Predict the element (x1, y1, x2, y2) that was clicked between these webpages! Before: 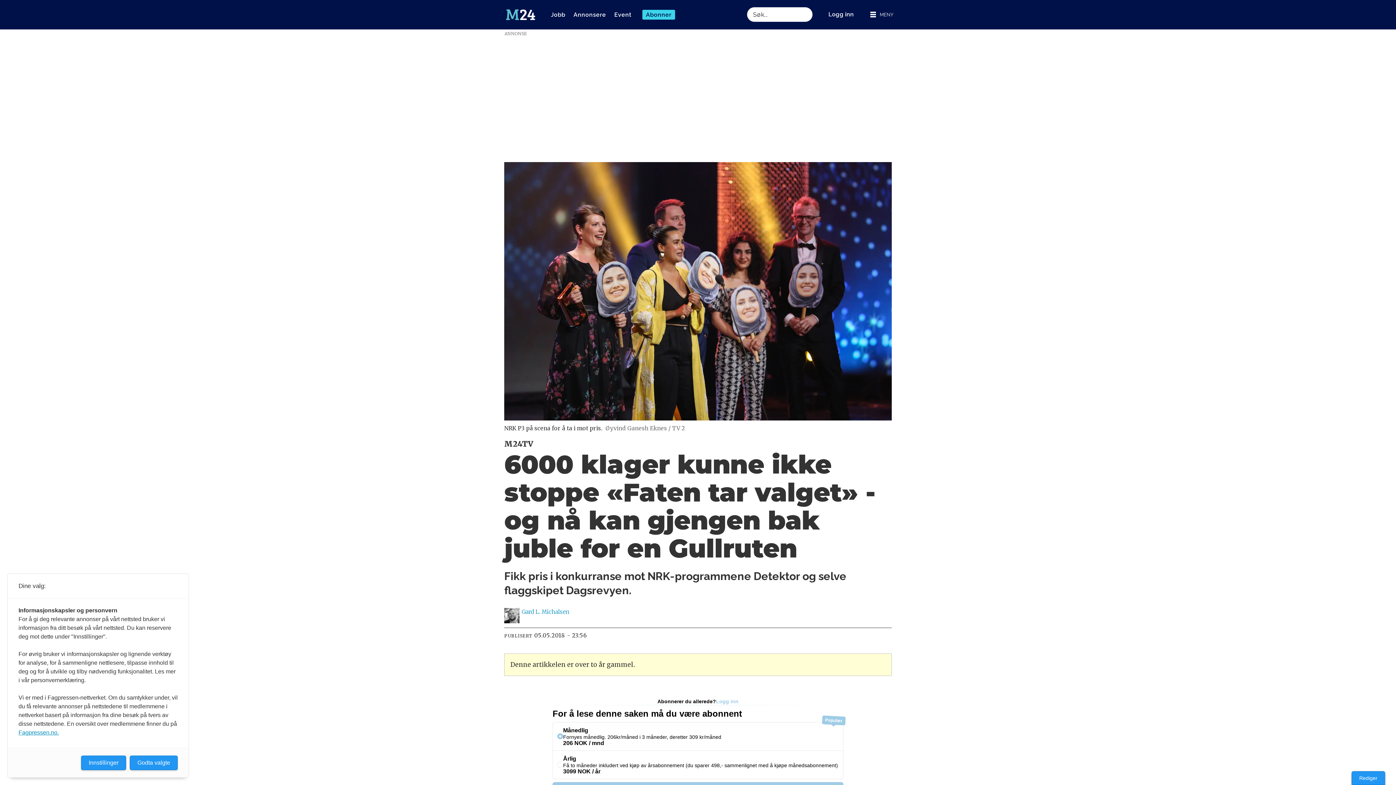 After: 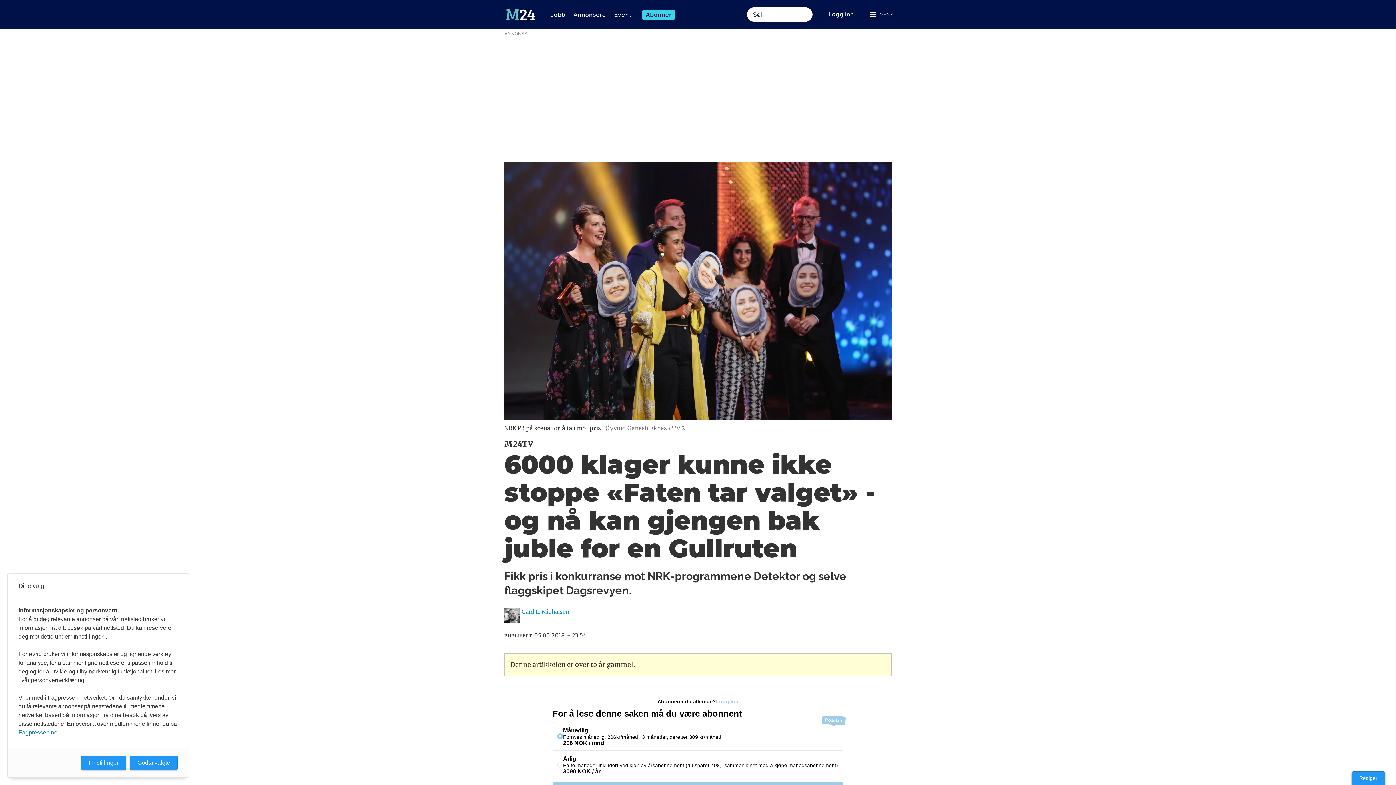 Action: bbox: (18, 729, 58, 736) label: Fagpressen.no.